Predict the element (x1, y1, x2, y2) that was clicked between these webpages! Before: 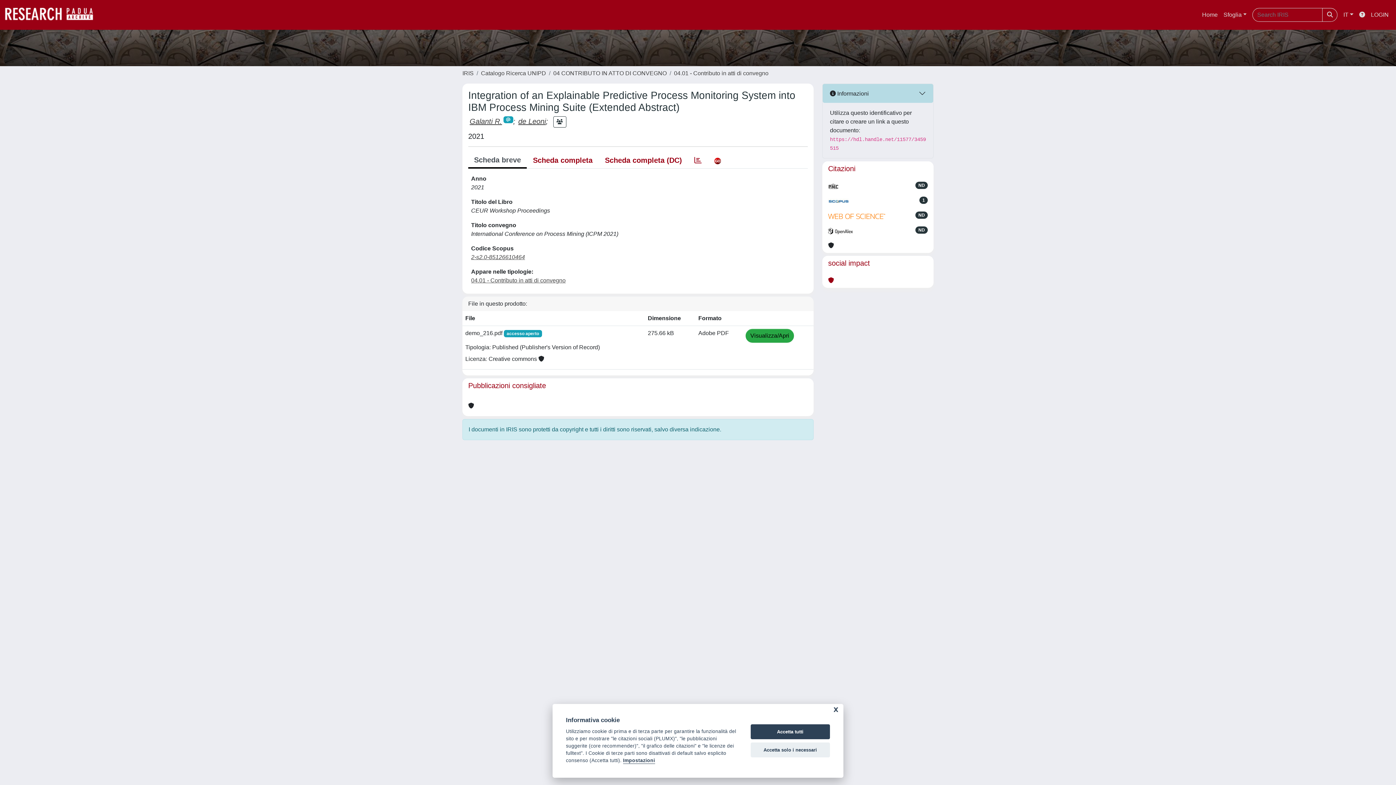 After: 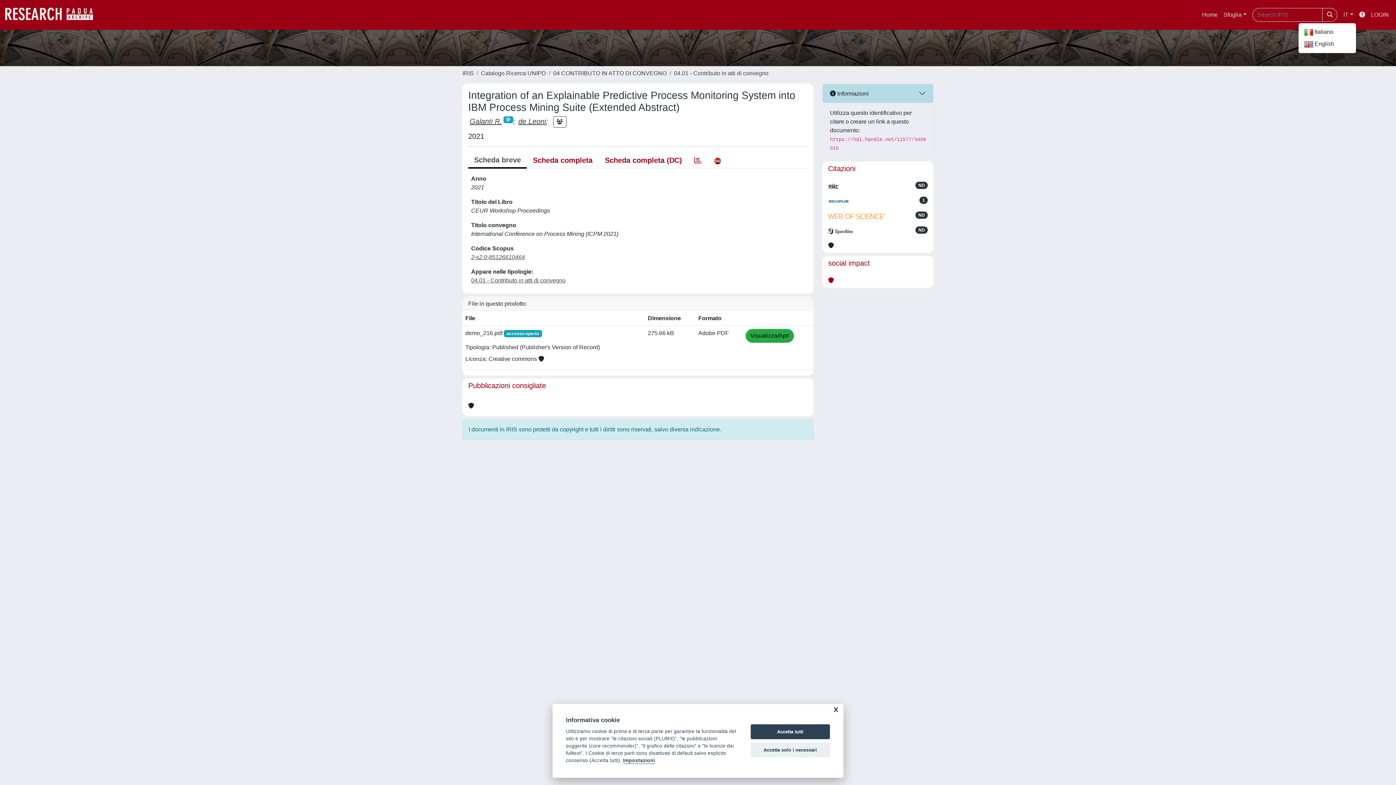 Action: bbox: (1340, 7, 1356, 22) label: IT